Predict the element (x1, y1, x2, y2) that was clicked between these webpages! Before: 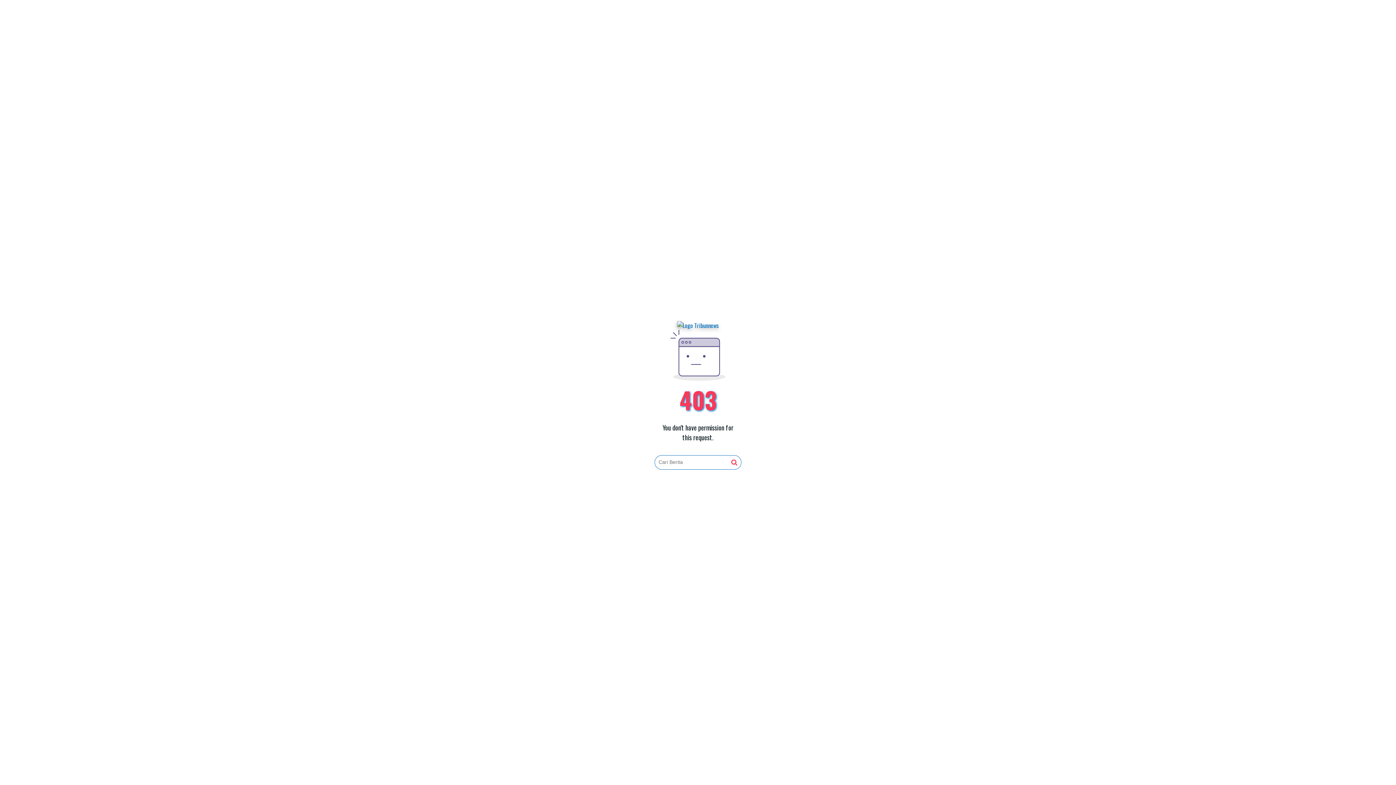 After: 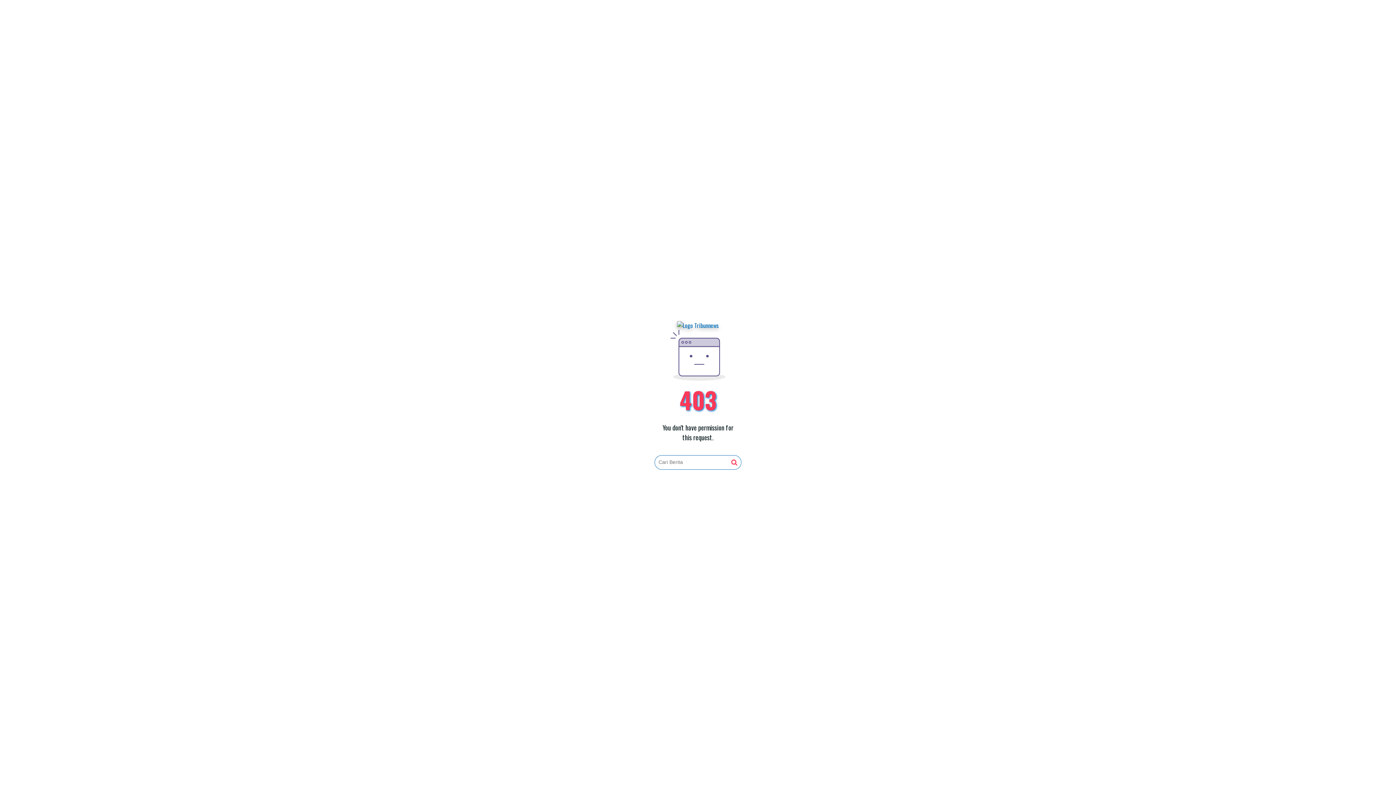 Action: bbox: (731, 459, 737, 466)